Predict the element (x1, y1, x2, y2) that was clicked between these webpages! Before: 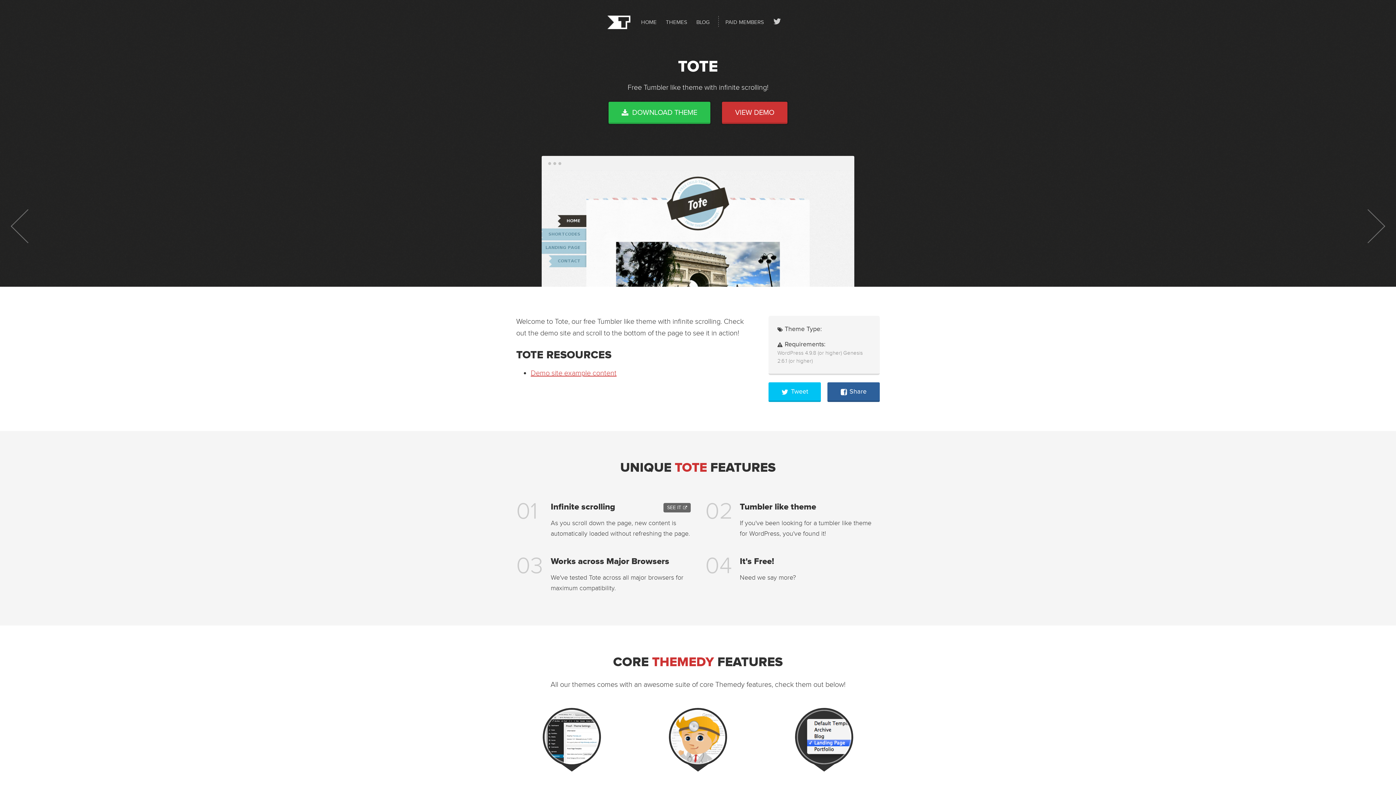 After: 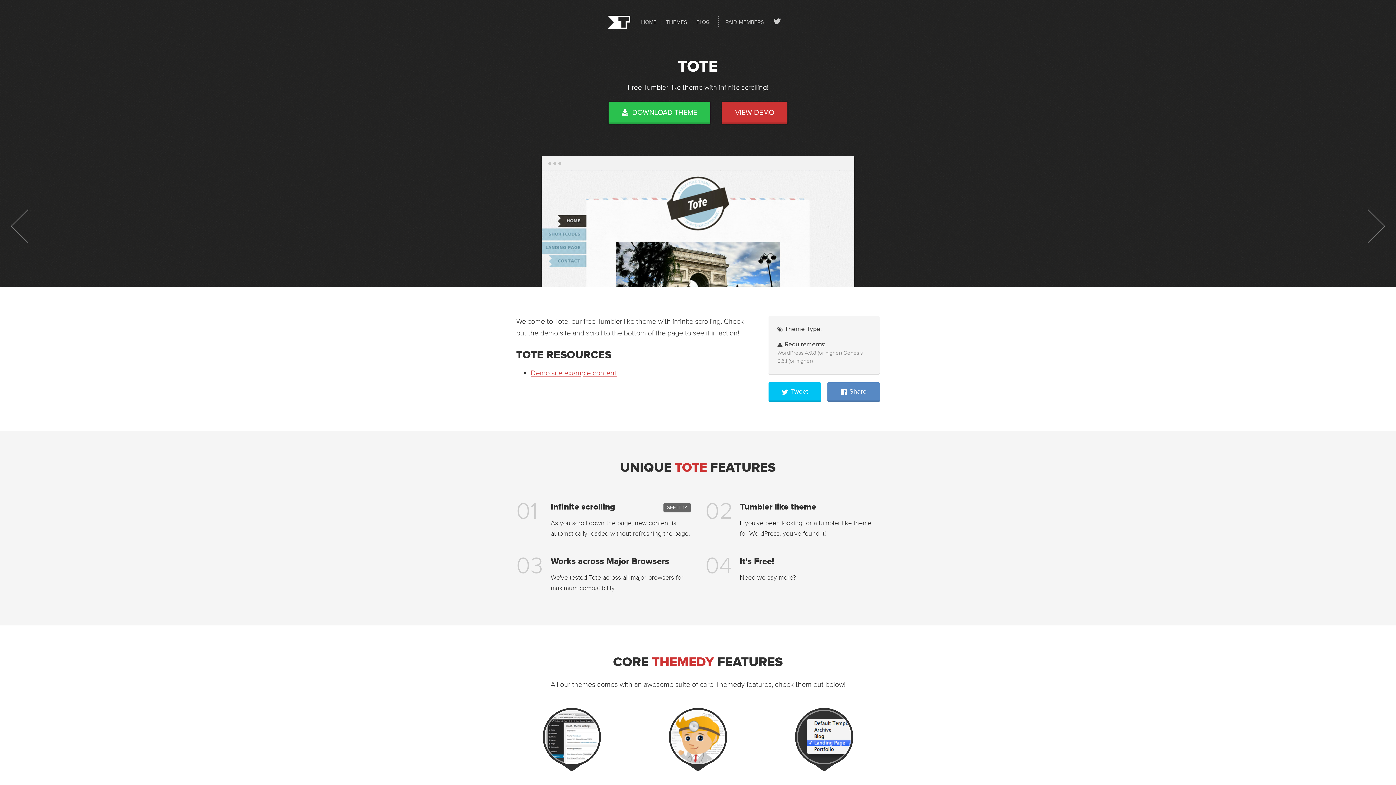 Action: bbox: (827, 382, 880, 402) label: Share